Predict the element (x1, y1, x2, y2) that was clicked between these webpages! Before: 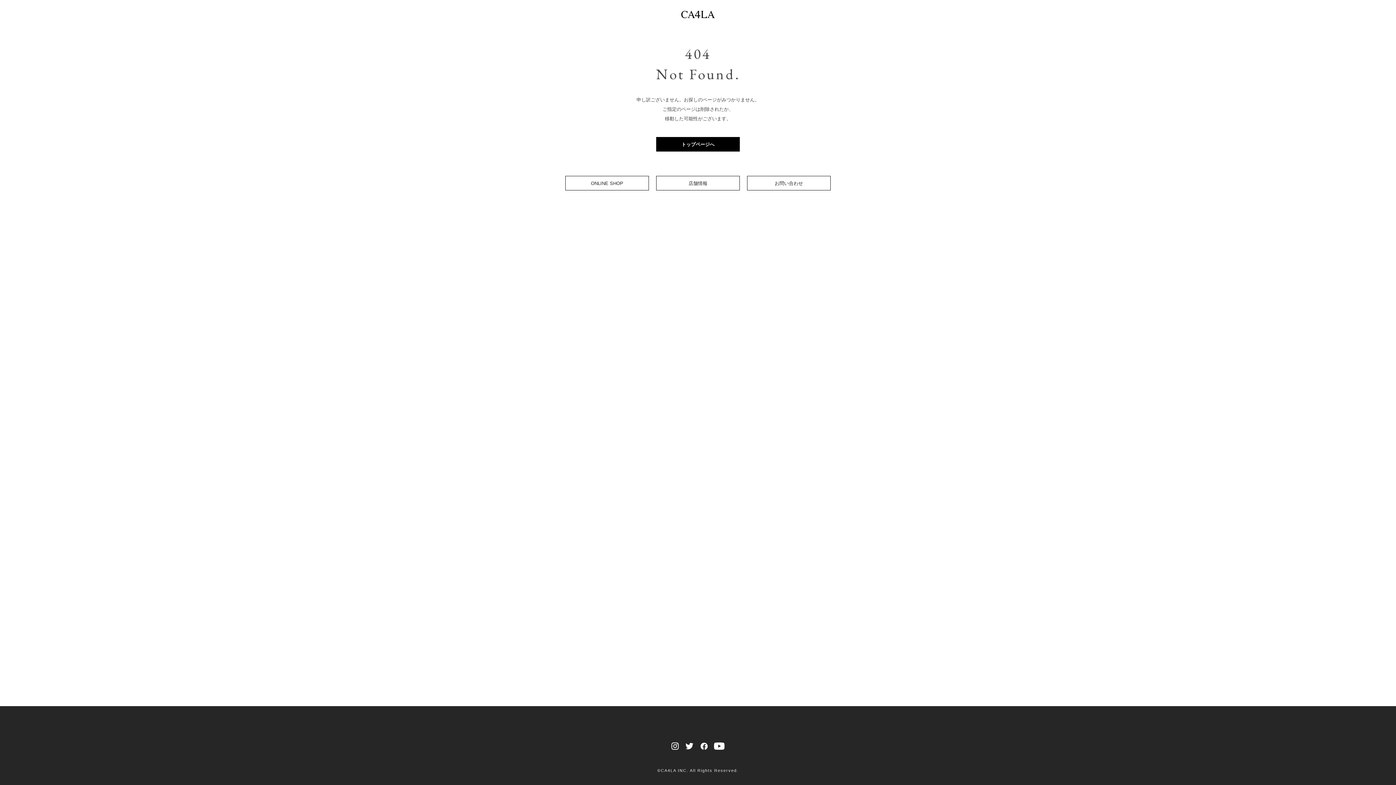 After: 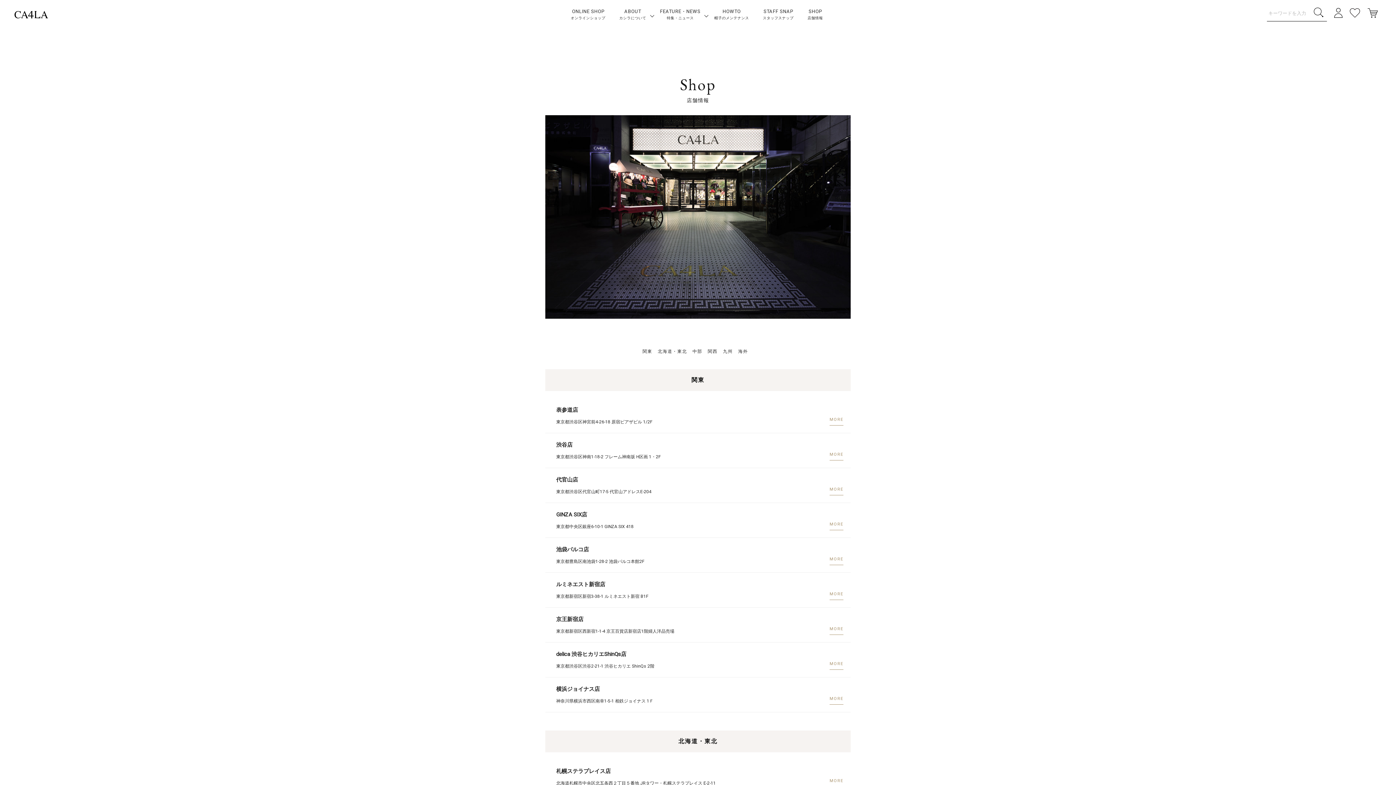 Action: label: 店舗情報 bbox: (656, 176, 740, 190)